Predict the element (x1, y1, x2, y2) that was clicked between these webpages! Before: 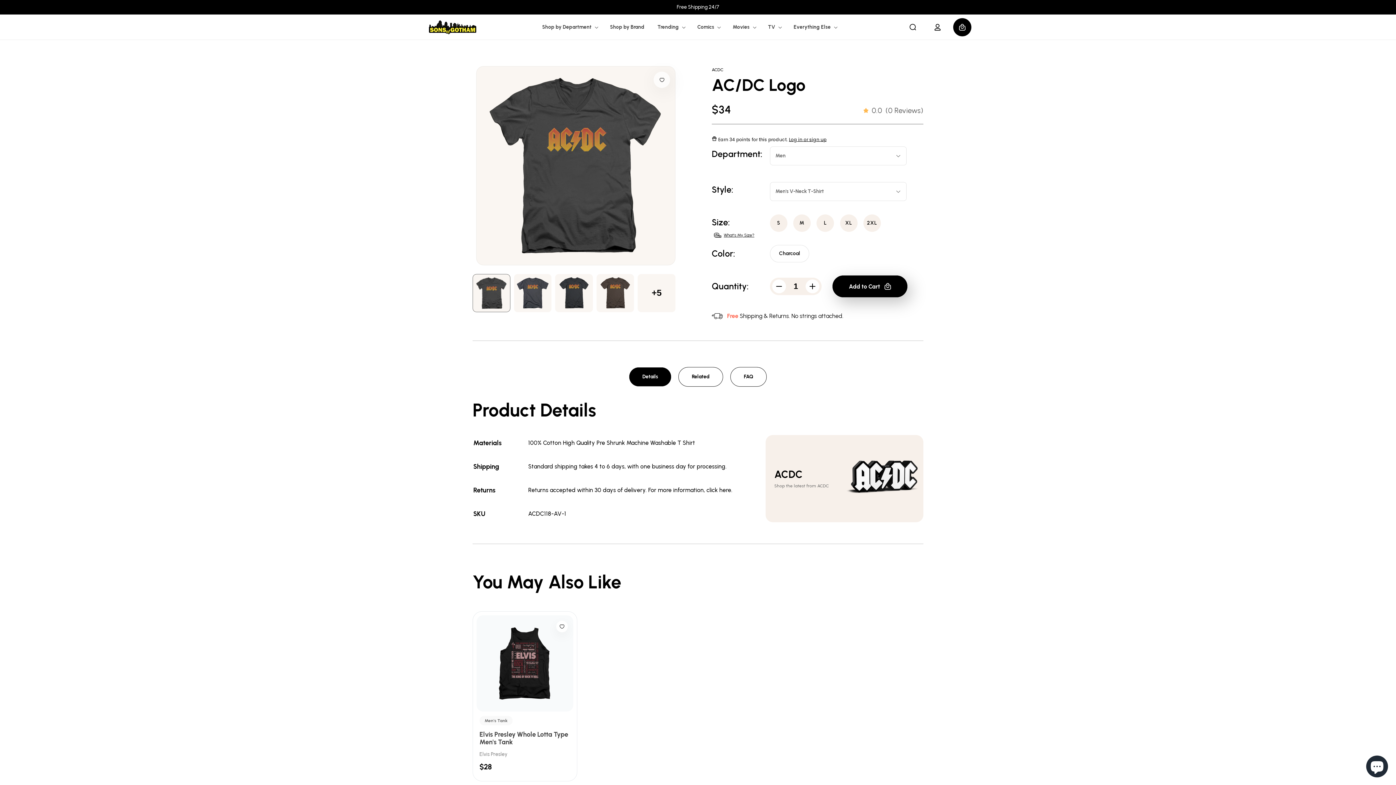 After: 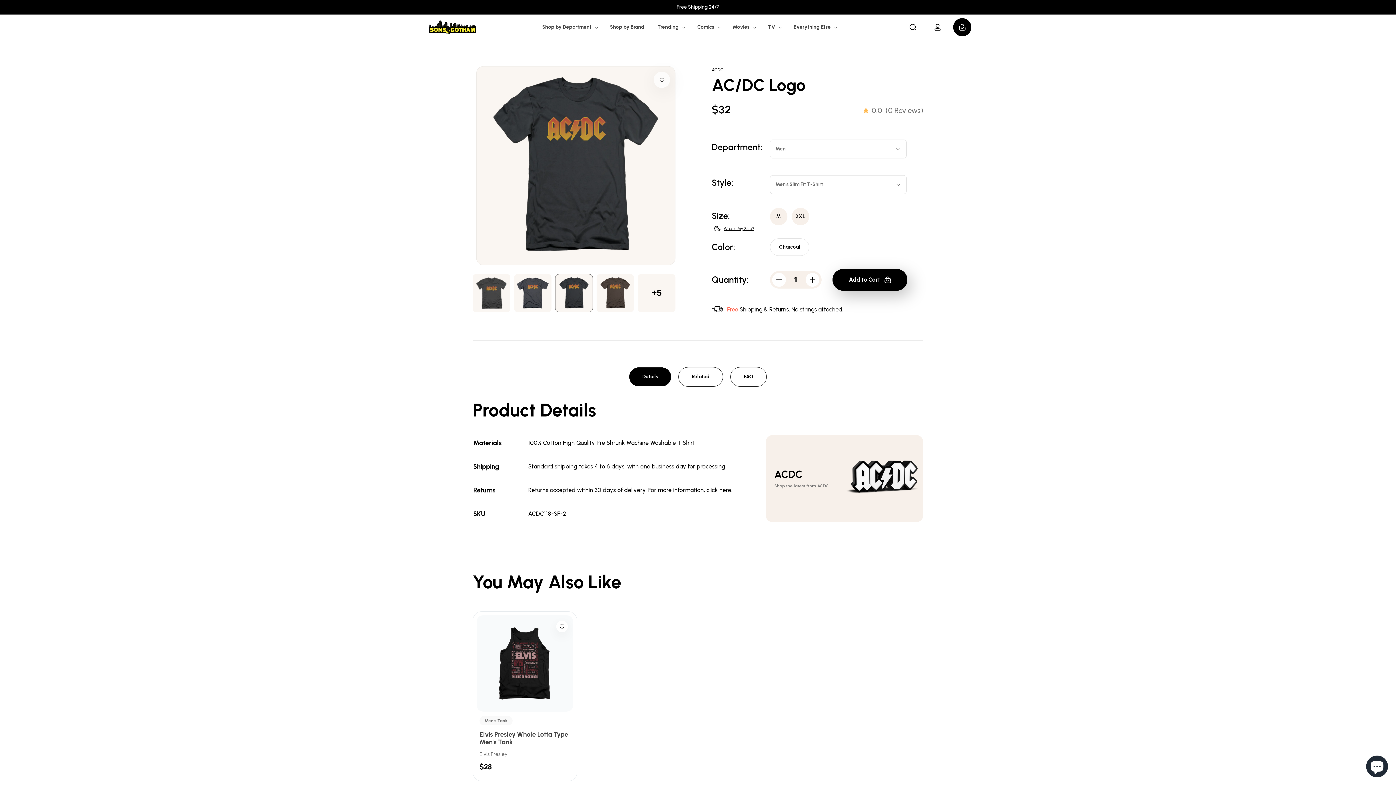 Action: label: Select image 2. bbox: (558, 277, 590, 309)